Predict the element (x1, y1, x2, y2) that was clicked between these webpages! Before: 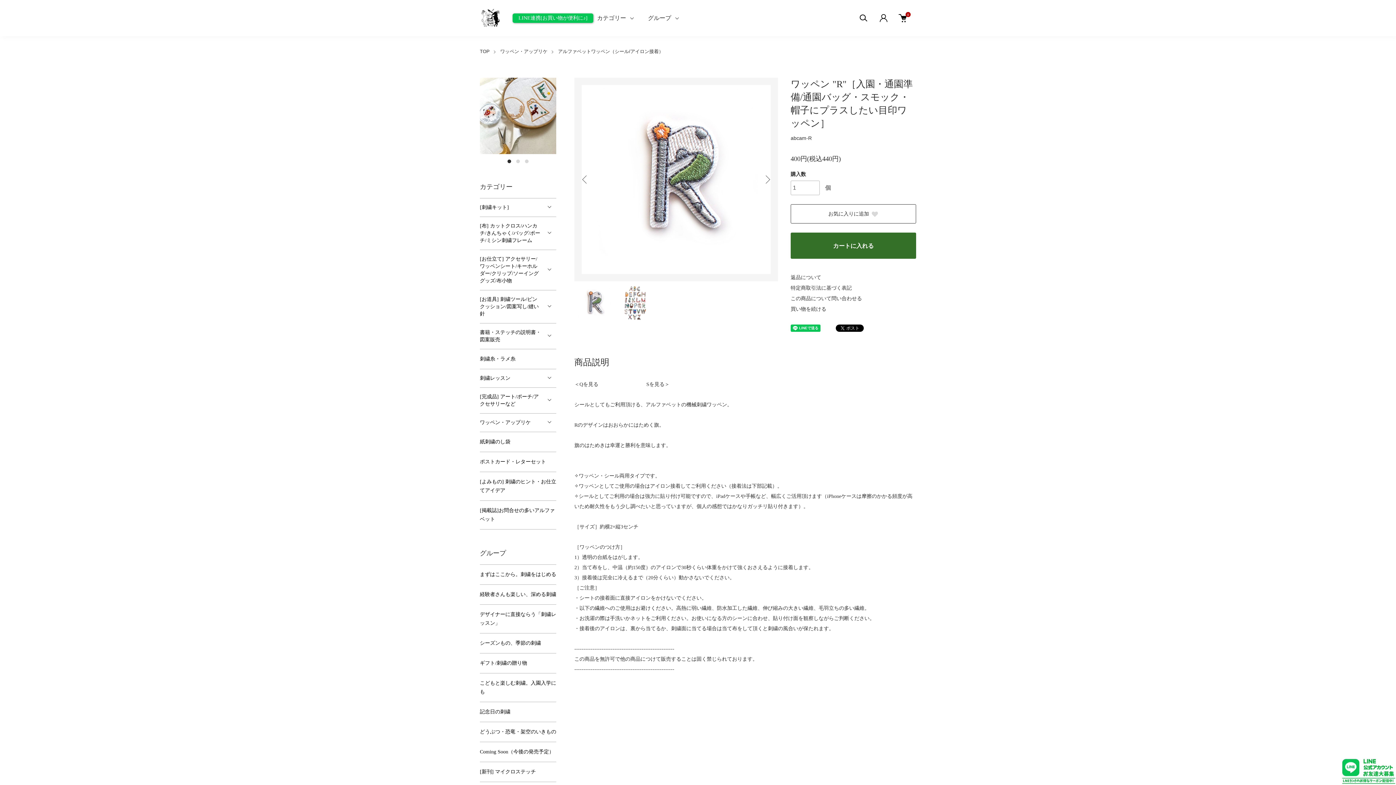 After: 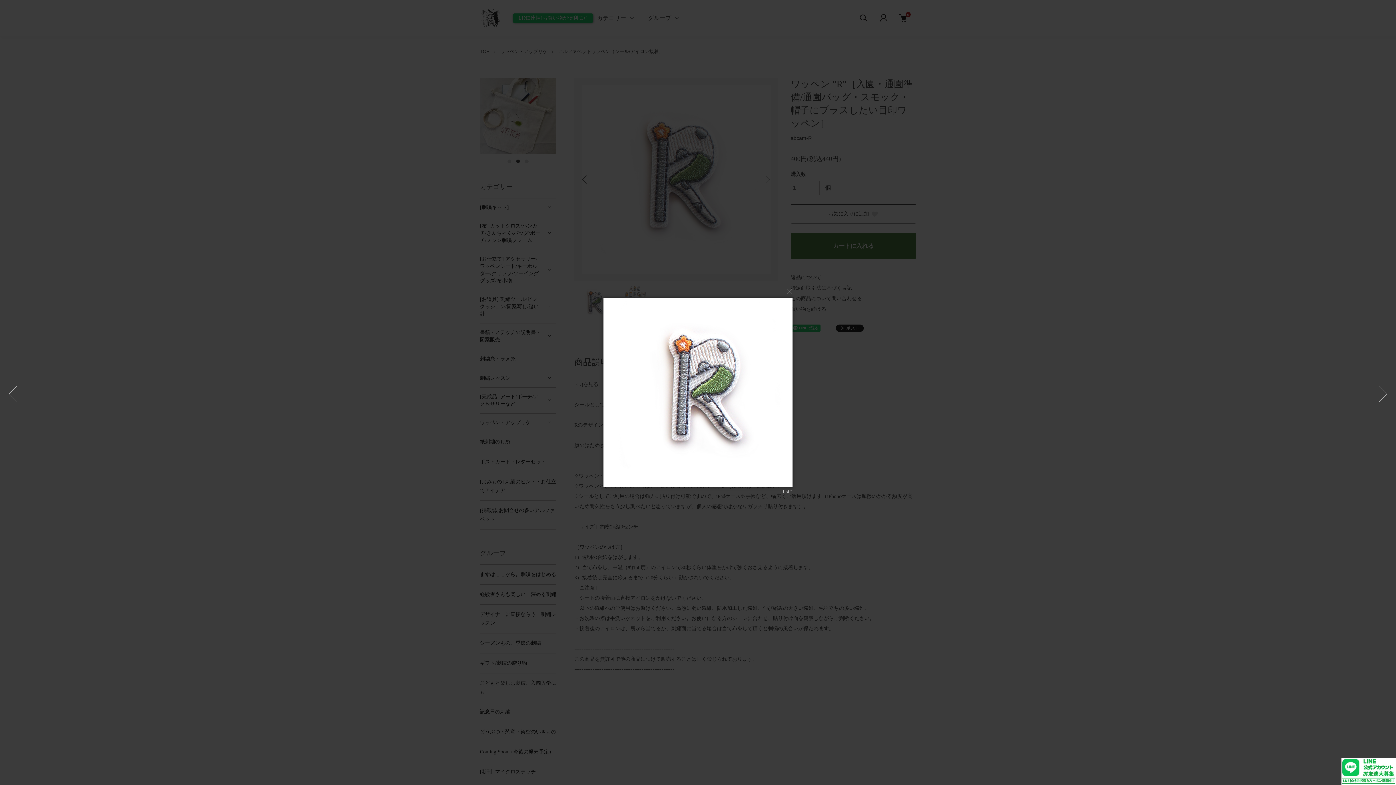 Action: bbox: (574, 77, 778, 281)